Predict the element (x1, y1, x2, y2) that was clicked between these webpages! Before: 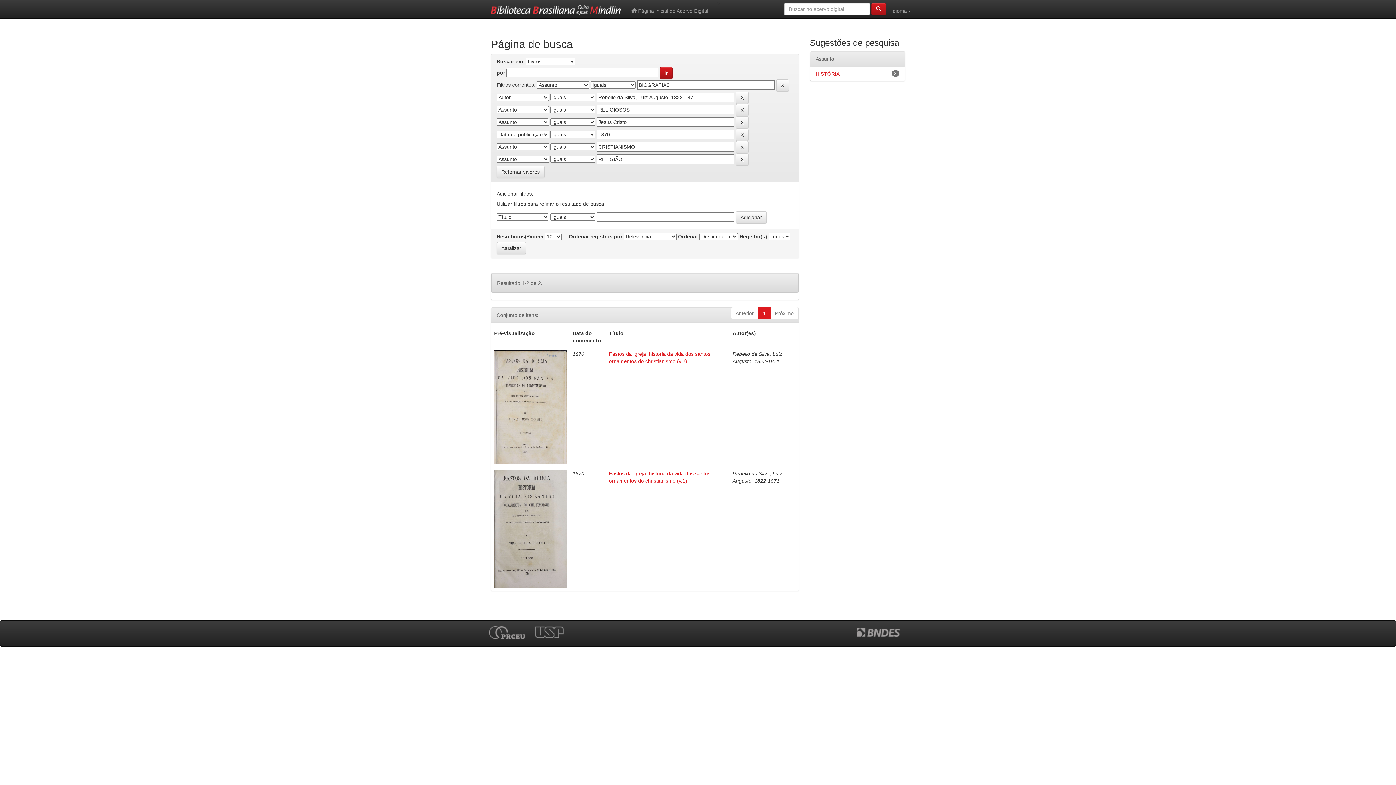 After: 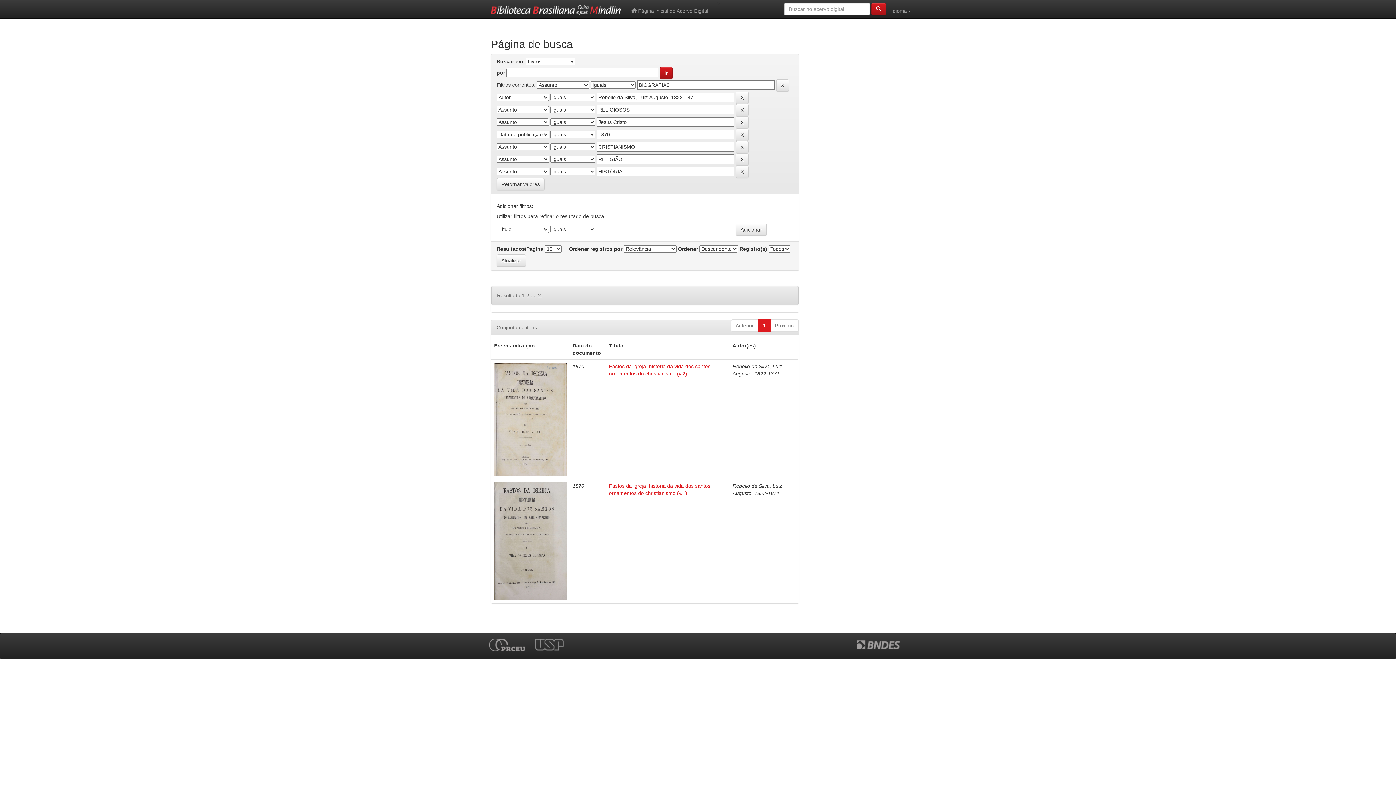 Action: label: HISTÓRIA bbox: (815, 70, 839, 76)